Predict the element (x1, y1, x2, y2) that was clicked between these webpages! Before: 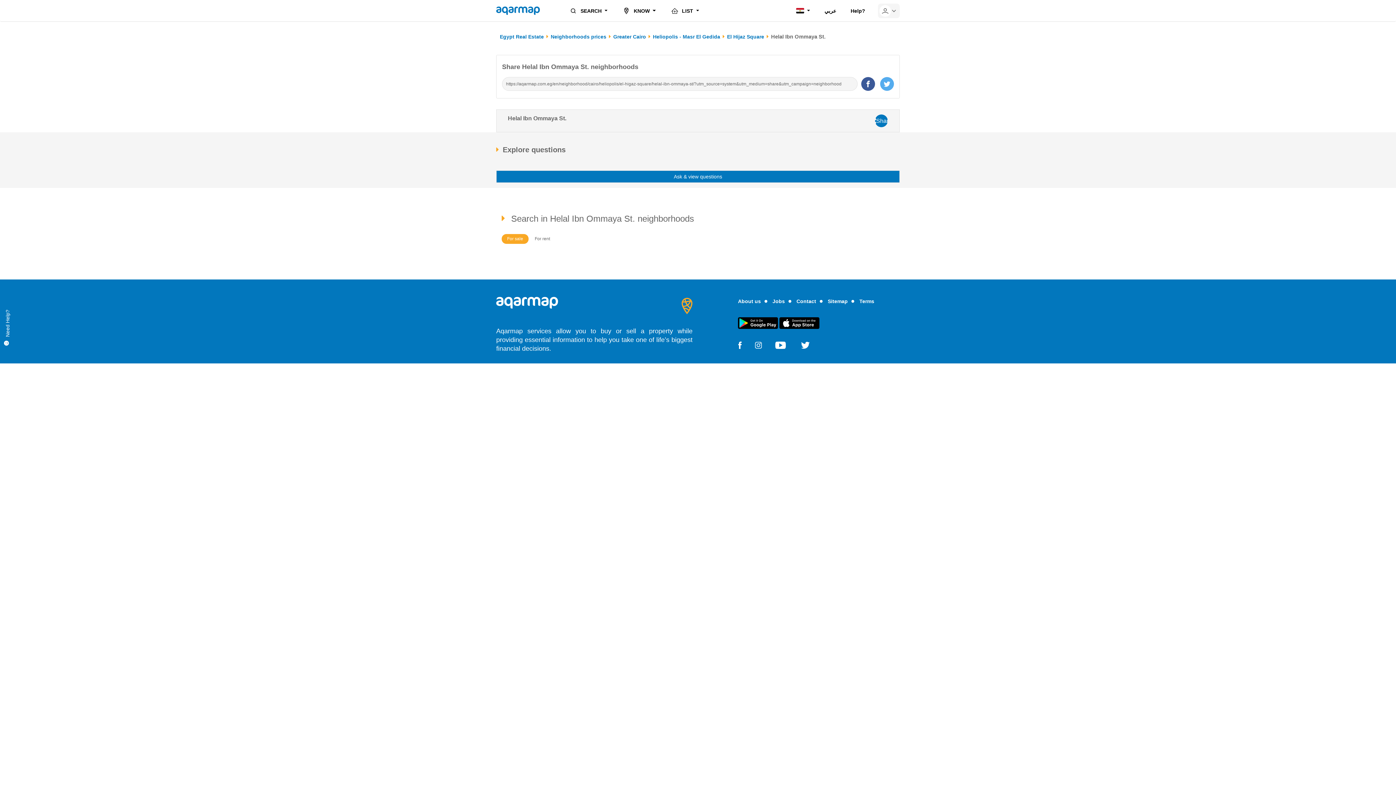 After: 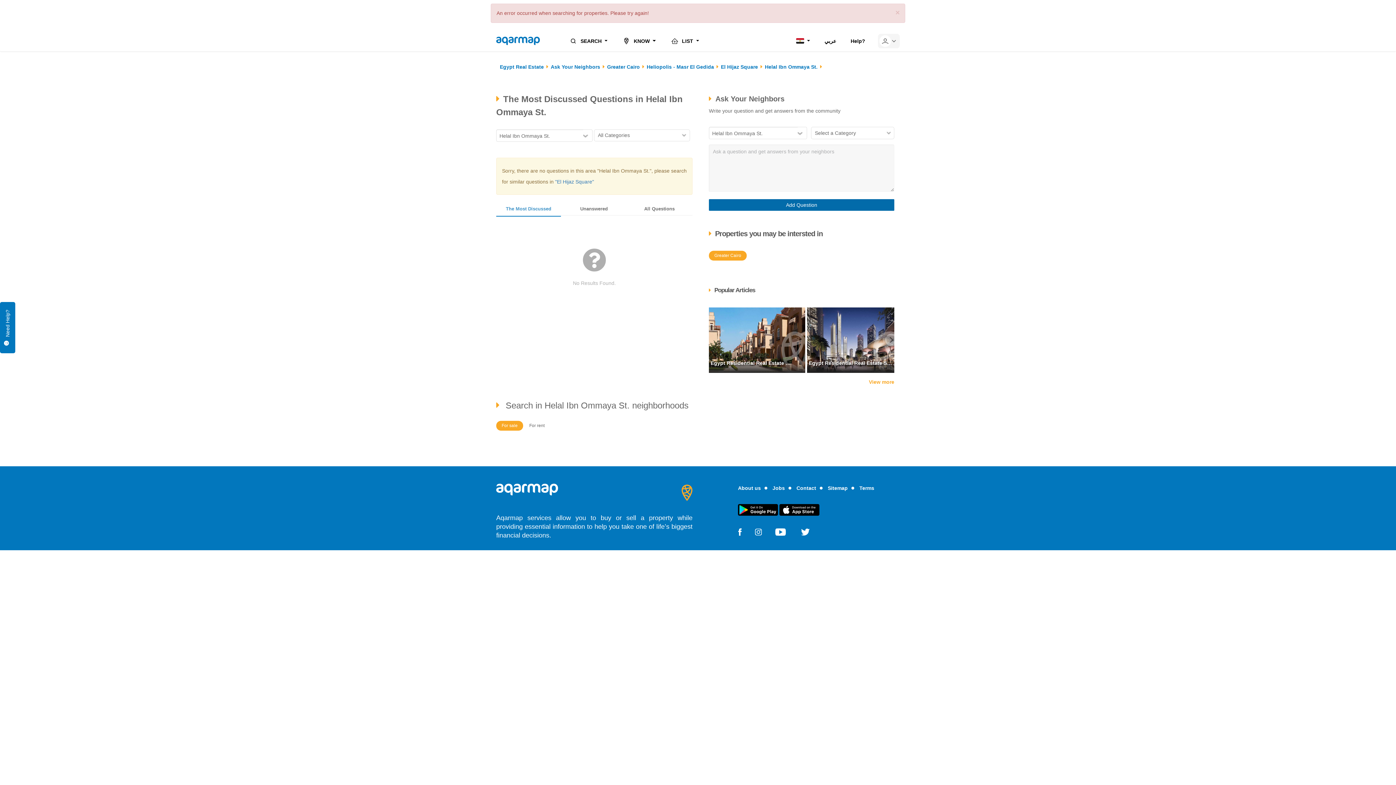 Action: label: Ask & view questions bbox: (496, 170, 900, 182)